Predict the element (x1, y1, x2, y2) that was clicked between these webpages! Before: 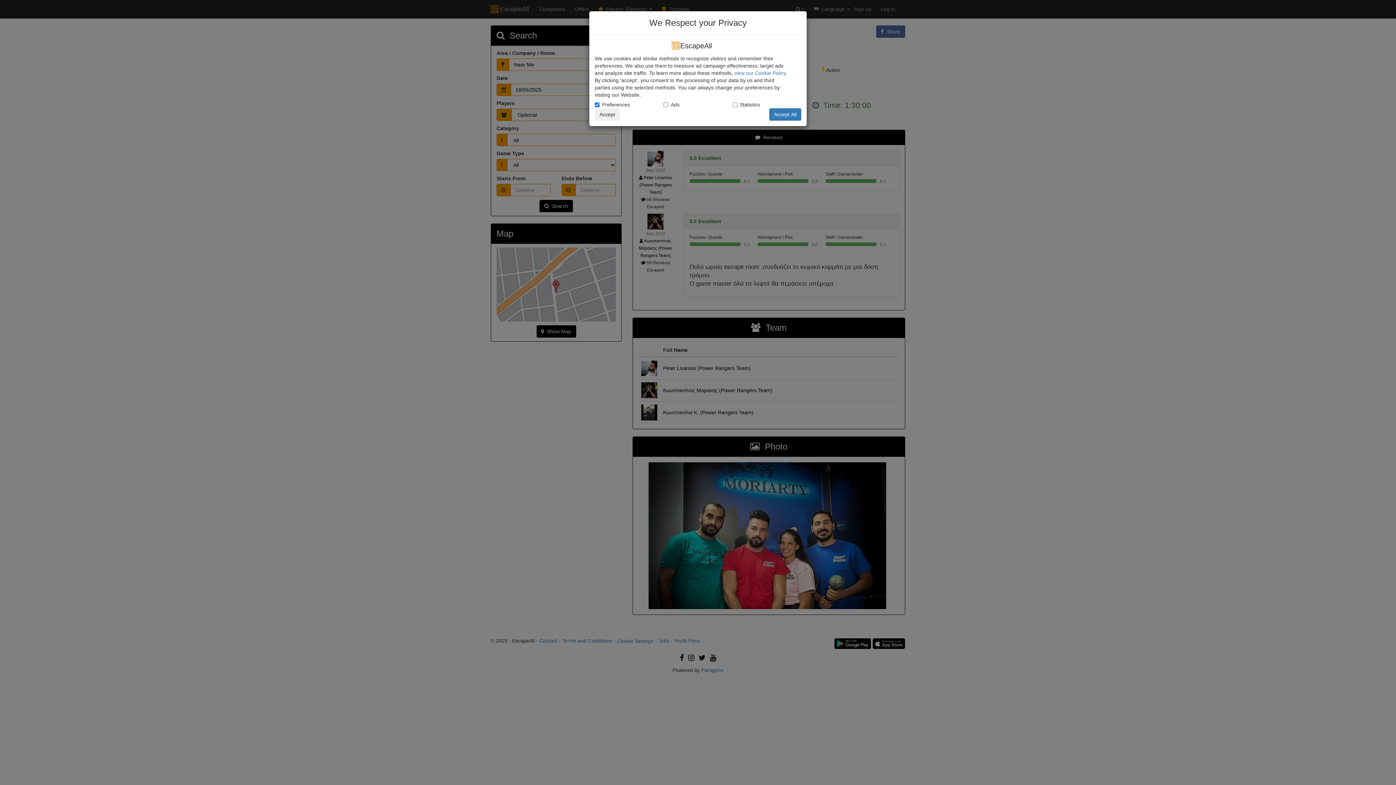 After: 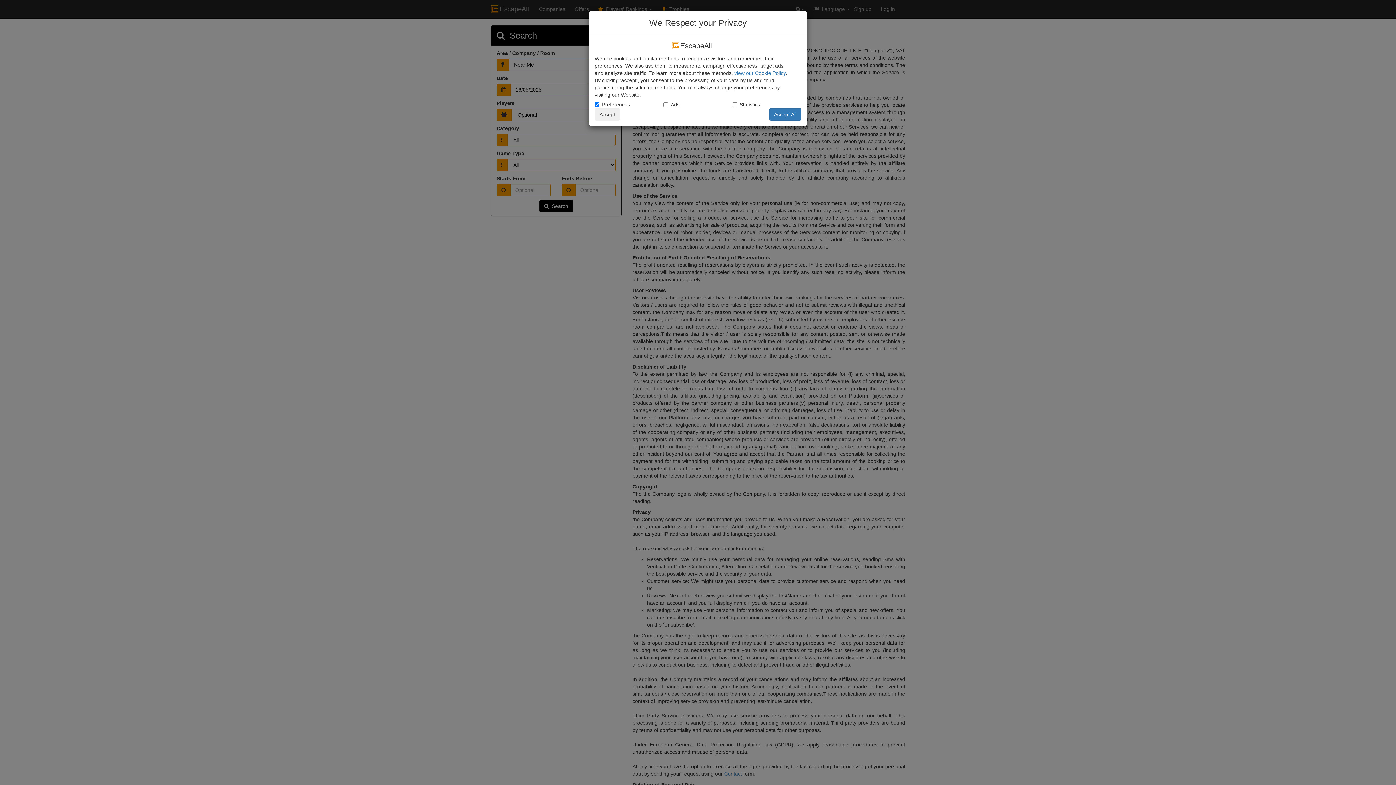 Action: label: view our Cookie Policy bbox: (734, 70, 785, 76)